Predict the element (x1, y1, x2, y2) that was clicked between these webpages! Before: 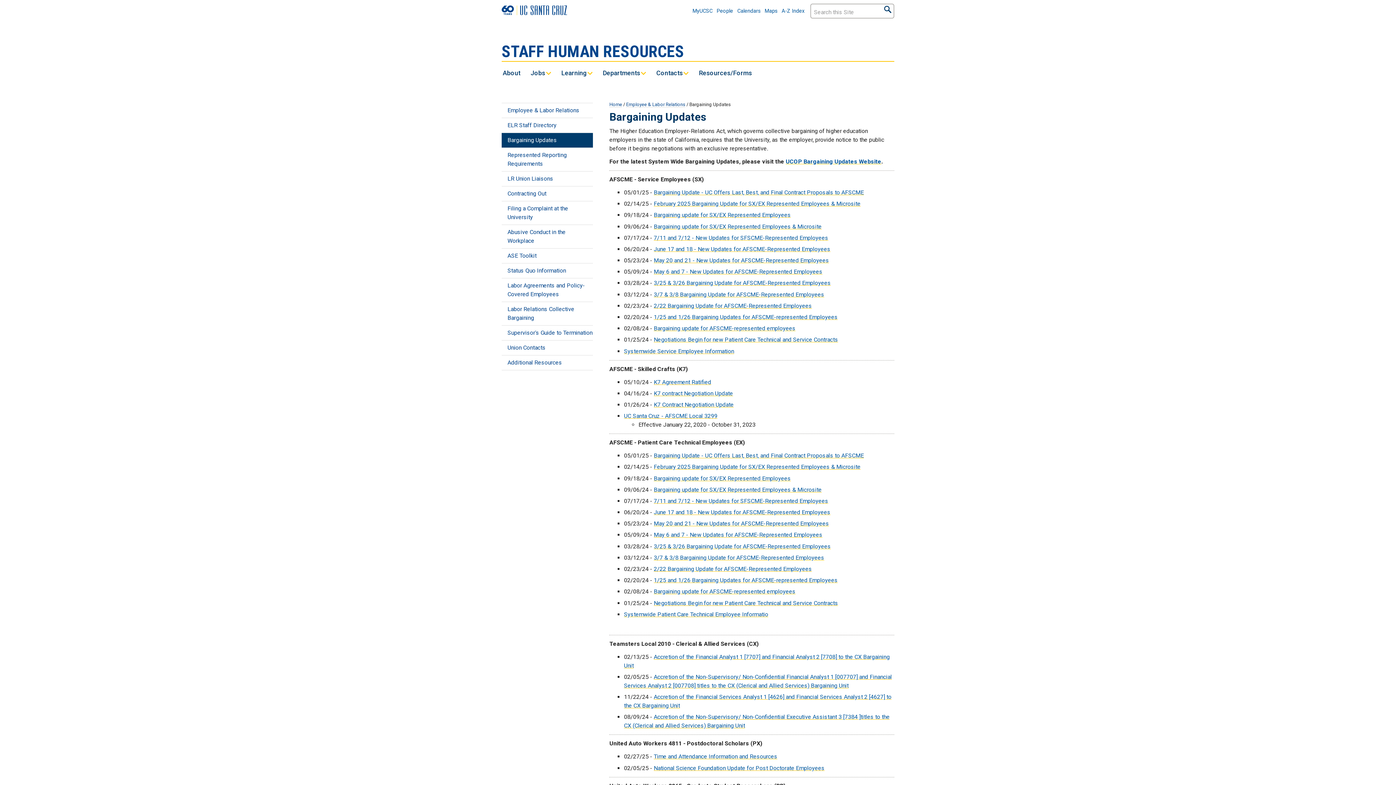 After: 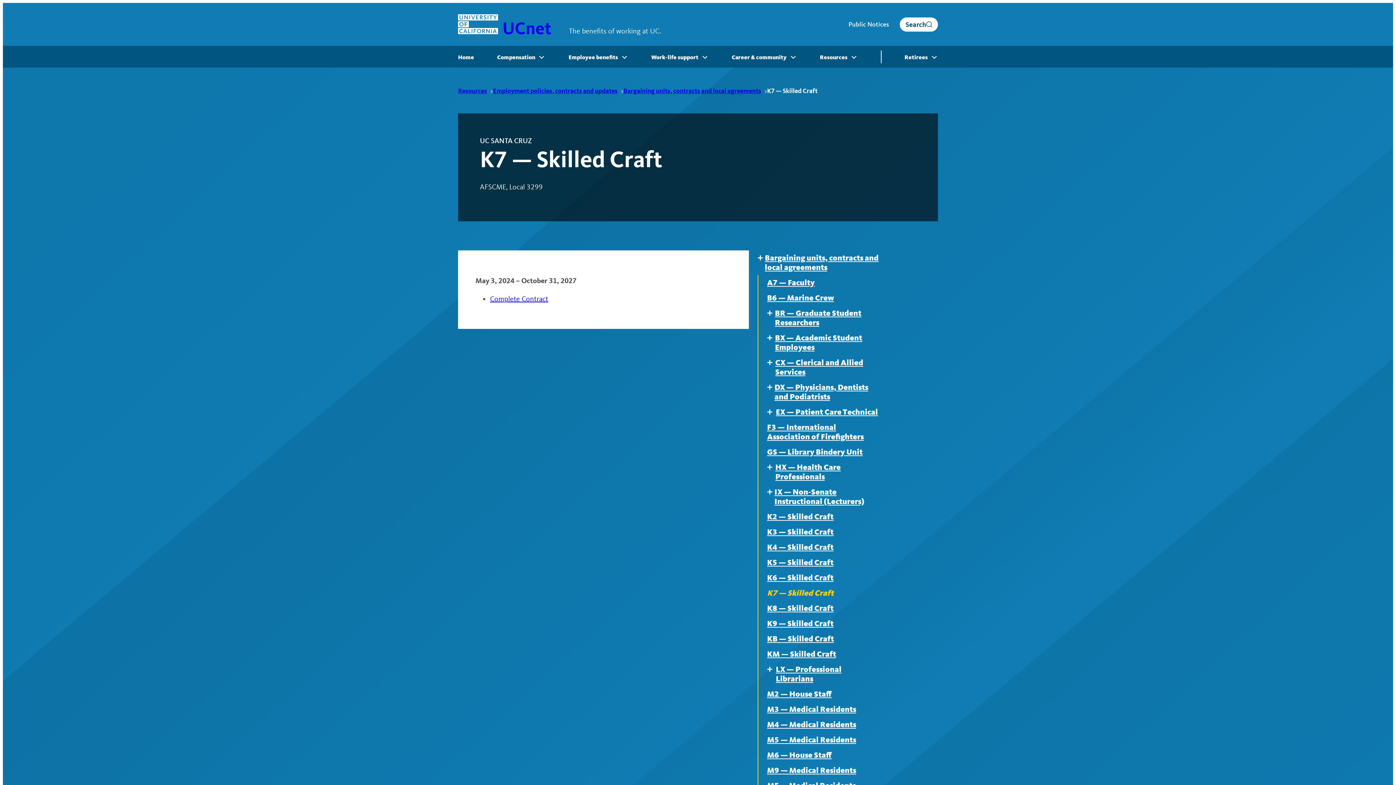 Action: bbox: (624, 412, 717, 419) label: UC Santa Cruz - AFSCME Local 3299